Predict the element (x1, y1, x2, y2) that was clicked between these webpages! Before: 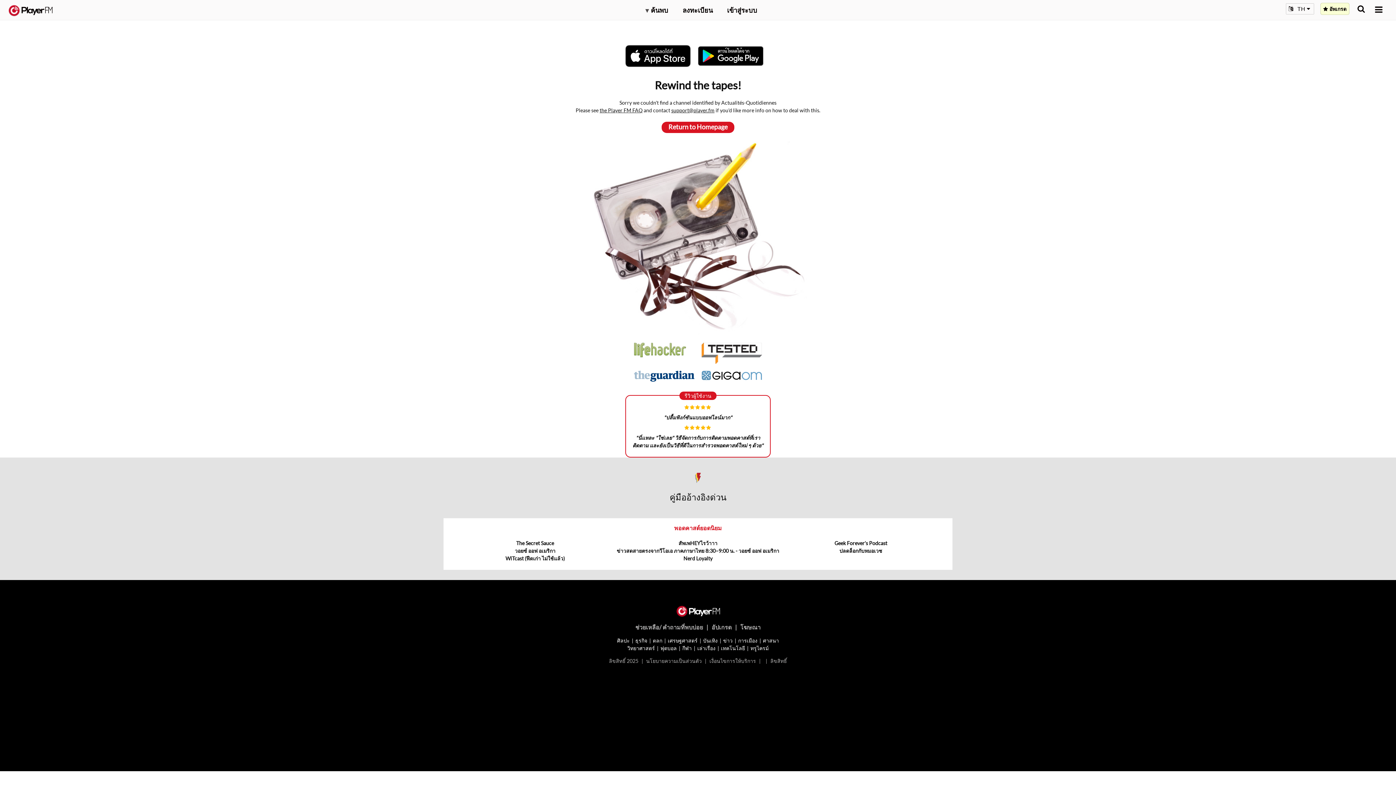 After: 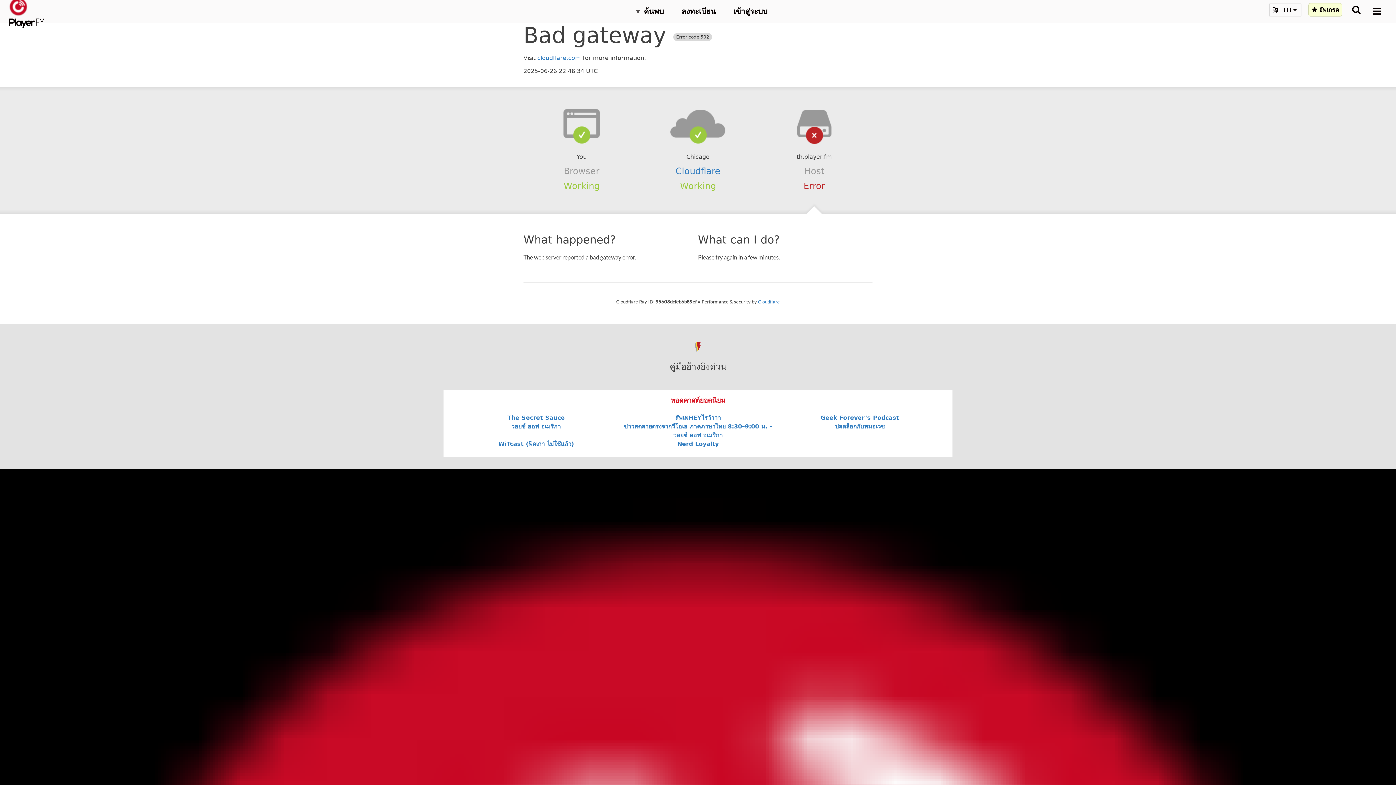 Action: label: นโยบายความเป็นส่วนตัว bbox: (646, 658, 701, 664)